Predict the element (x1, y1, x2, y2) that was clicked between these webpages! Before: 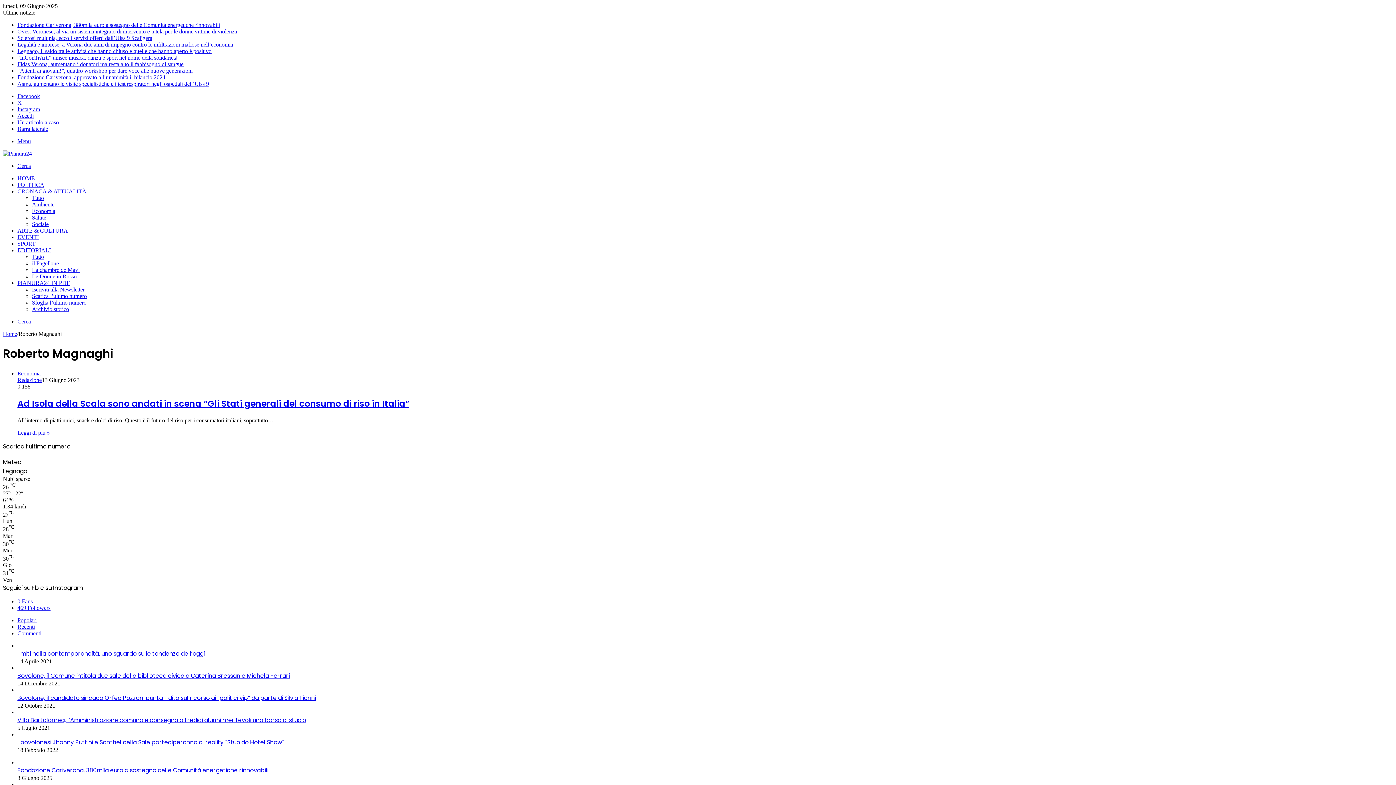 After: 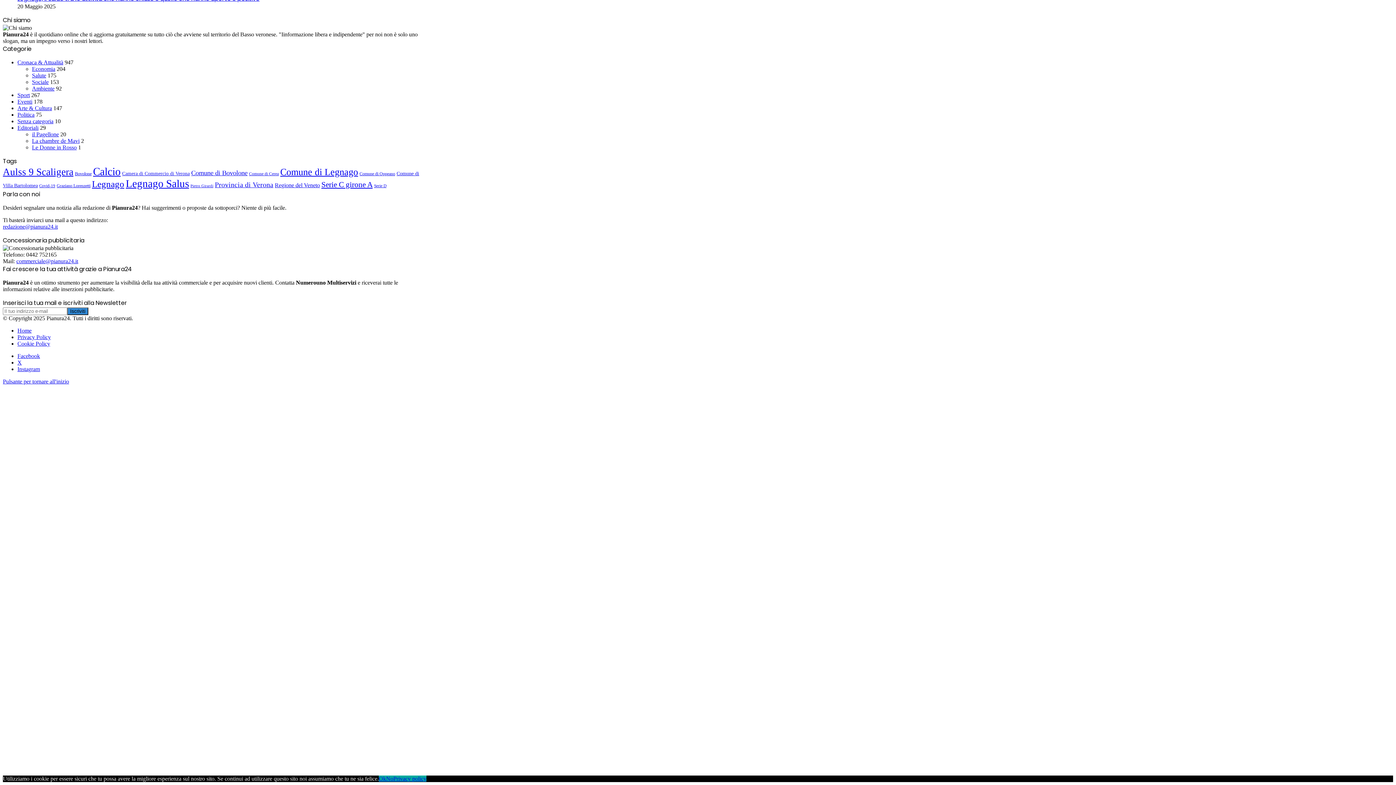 Action: bbox: (17, 630, 41, 636) label: Commenti